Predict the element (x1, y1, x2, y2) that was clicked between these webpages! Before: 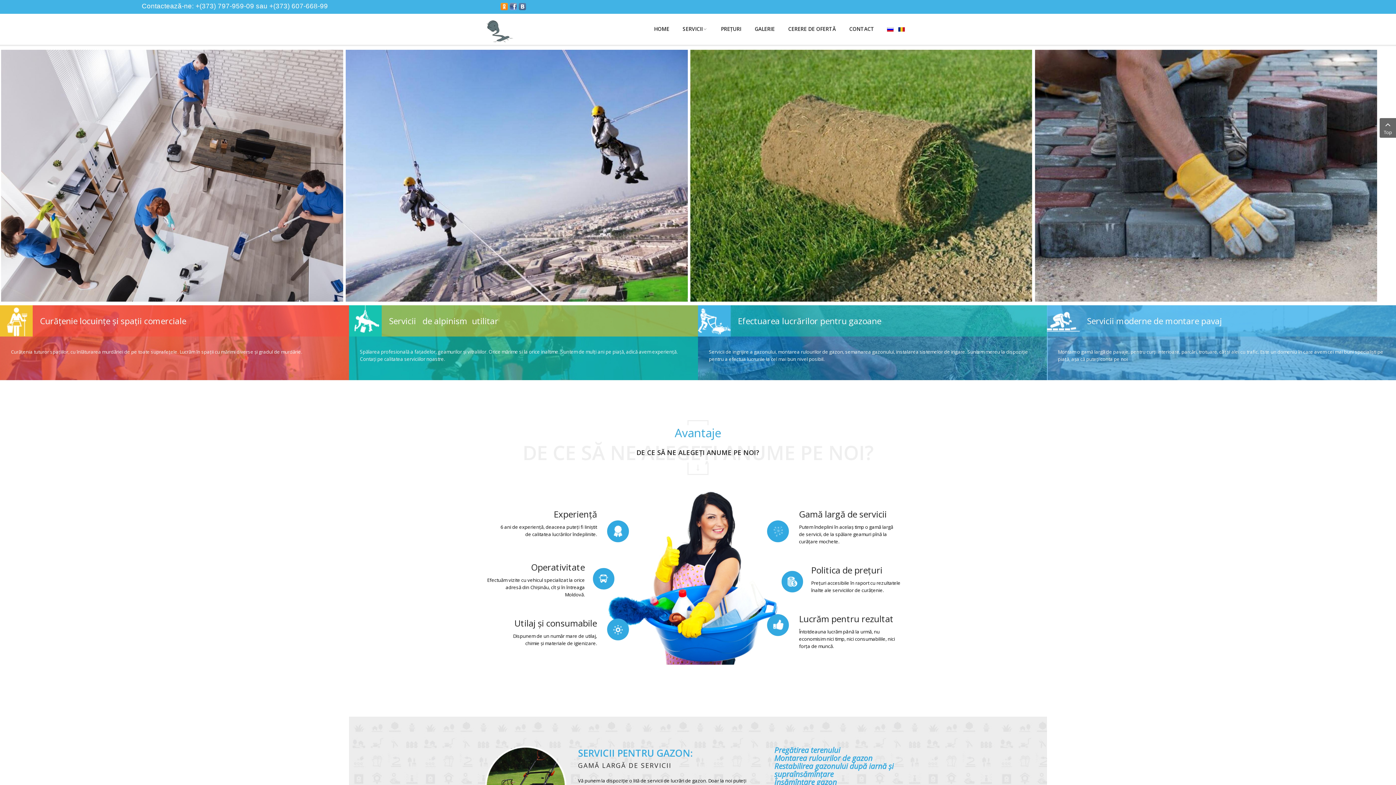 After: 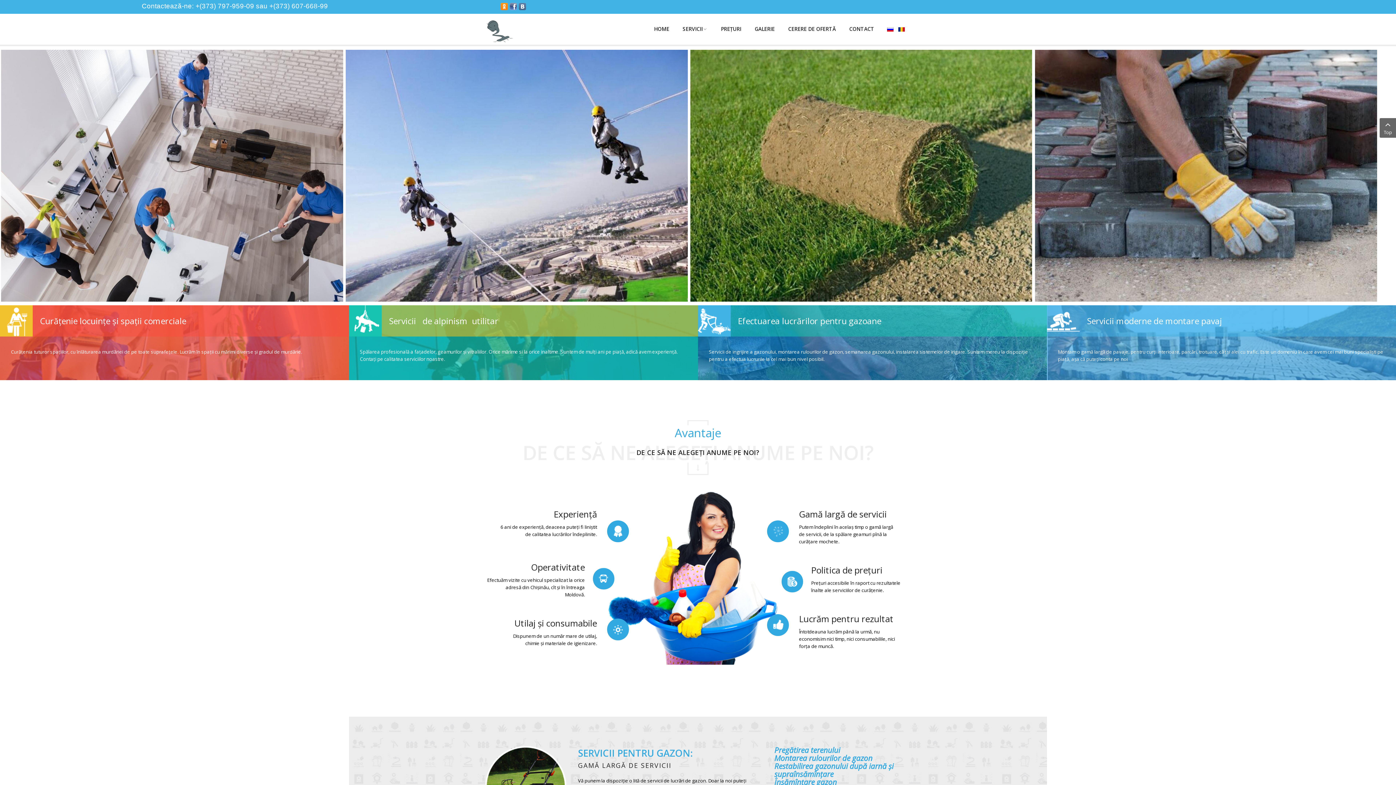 Action: label: HOME bbox: (654, 13, 681, 46)